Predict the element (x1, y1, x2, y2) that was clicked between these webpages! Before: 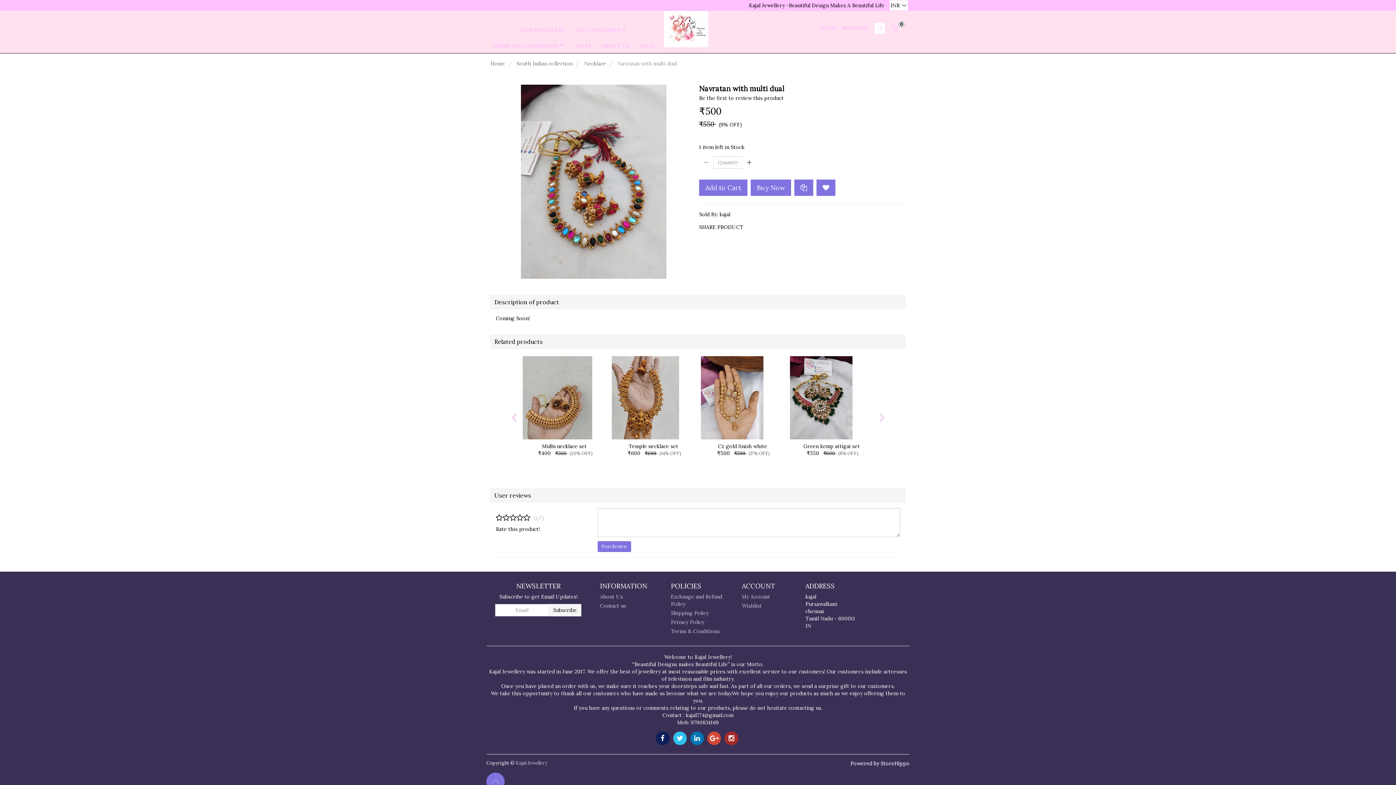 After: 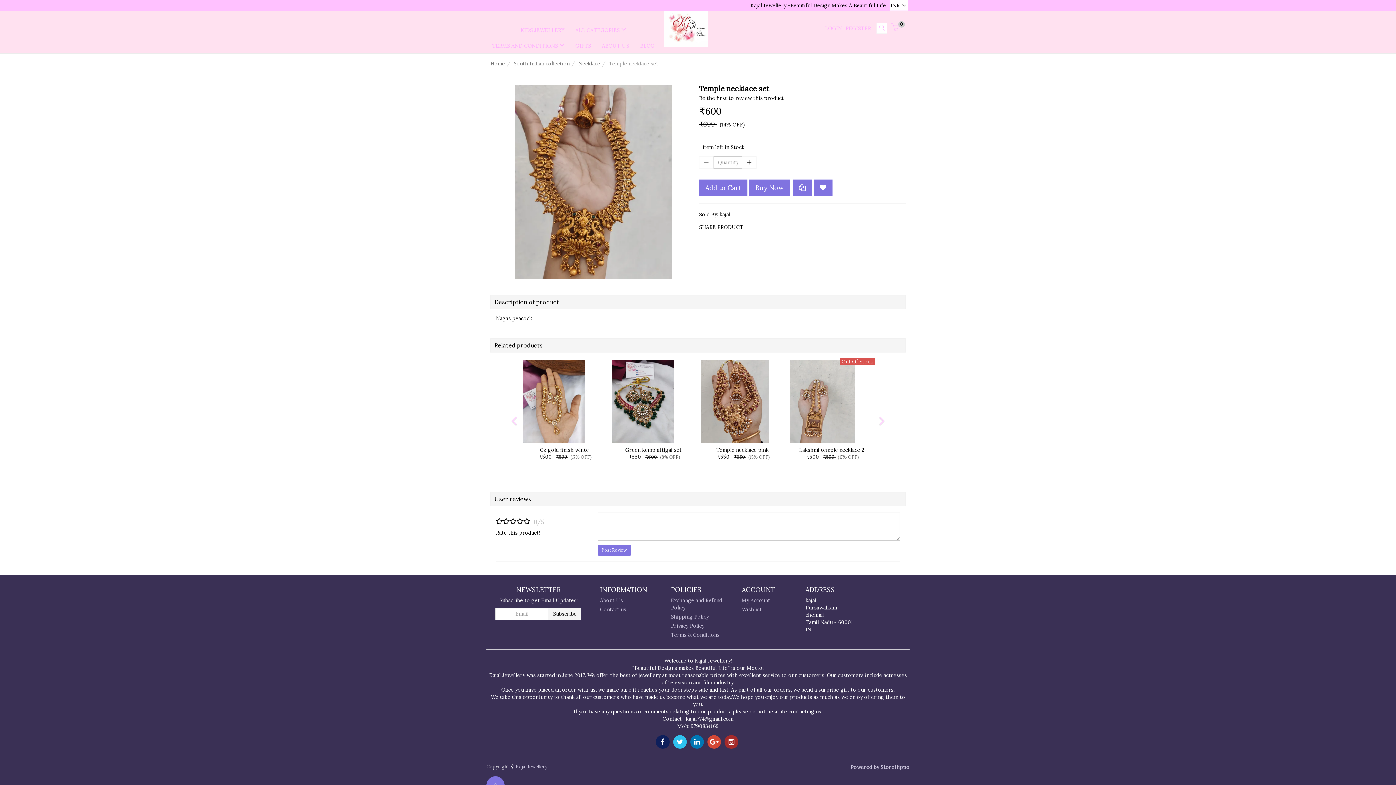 Action: bbox: (628, 443, 678, 449) label: Temple necklace set